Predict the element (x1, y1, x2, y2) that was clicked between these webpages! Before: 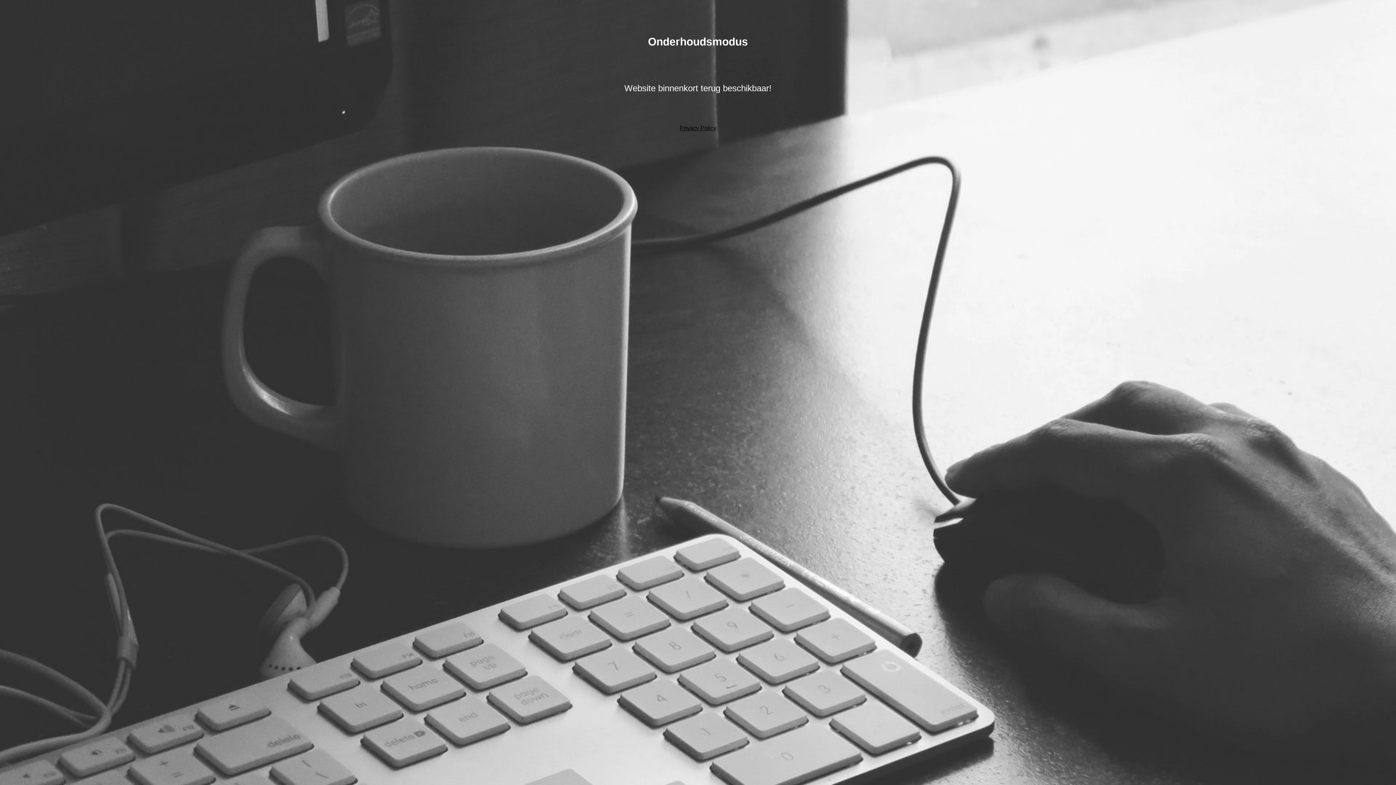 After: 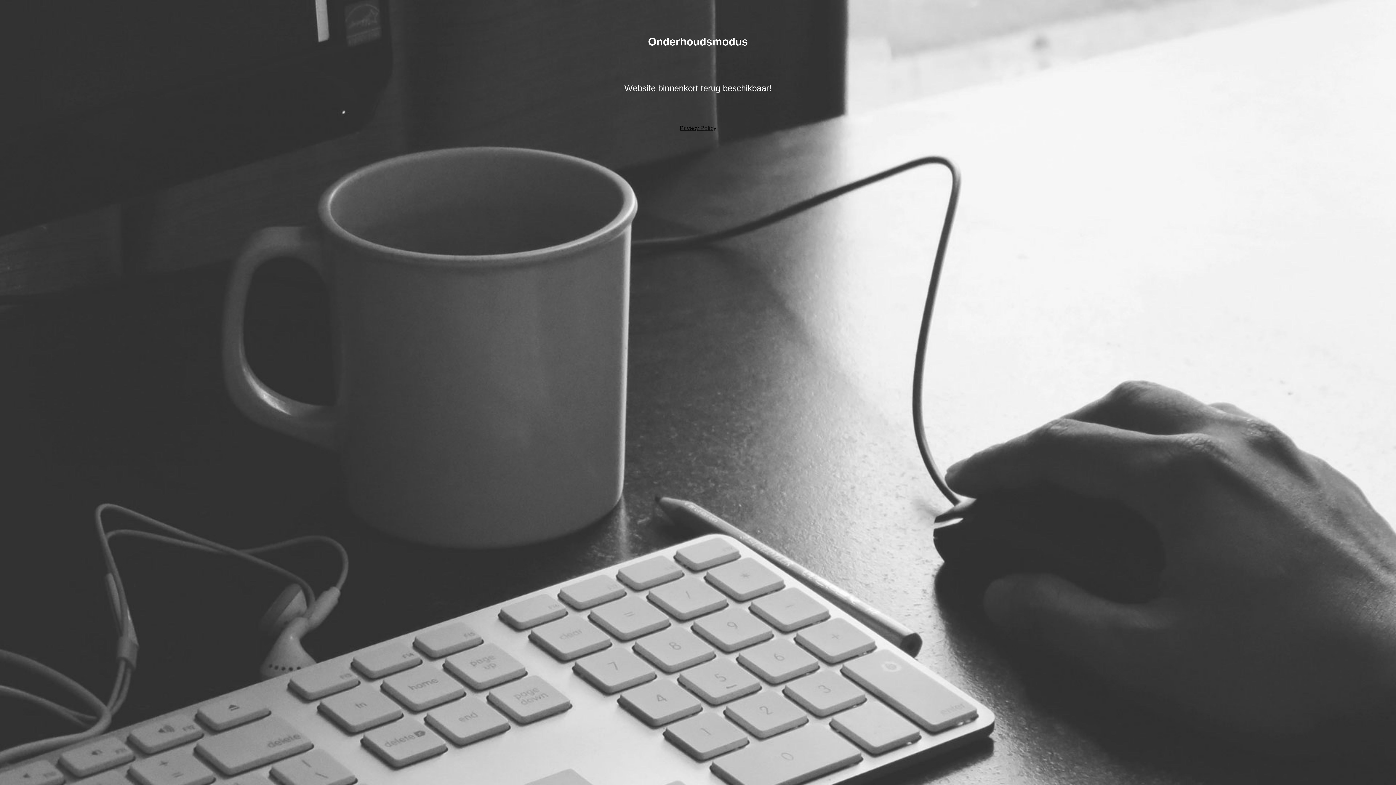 Action: label: Privacy Policy bbox: (679, 125, 716, 131)